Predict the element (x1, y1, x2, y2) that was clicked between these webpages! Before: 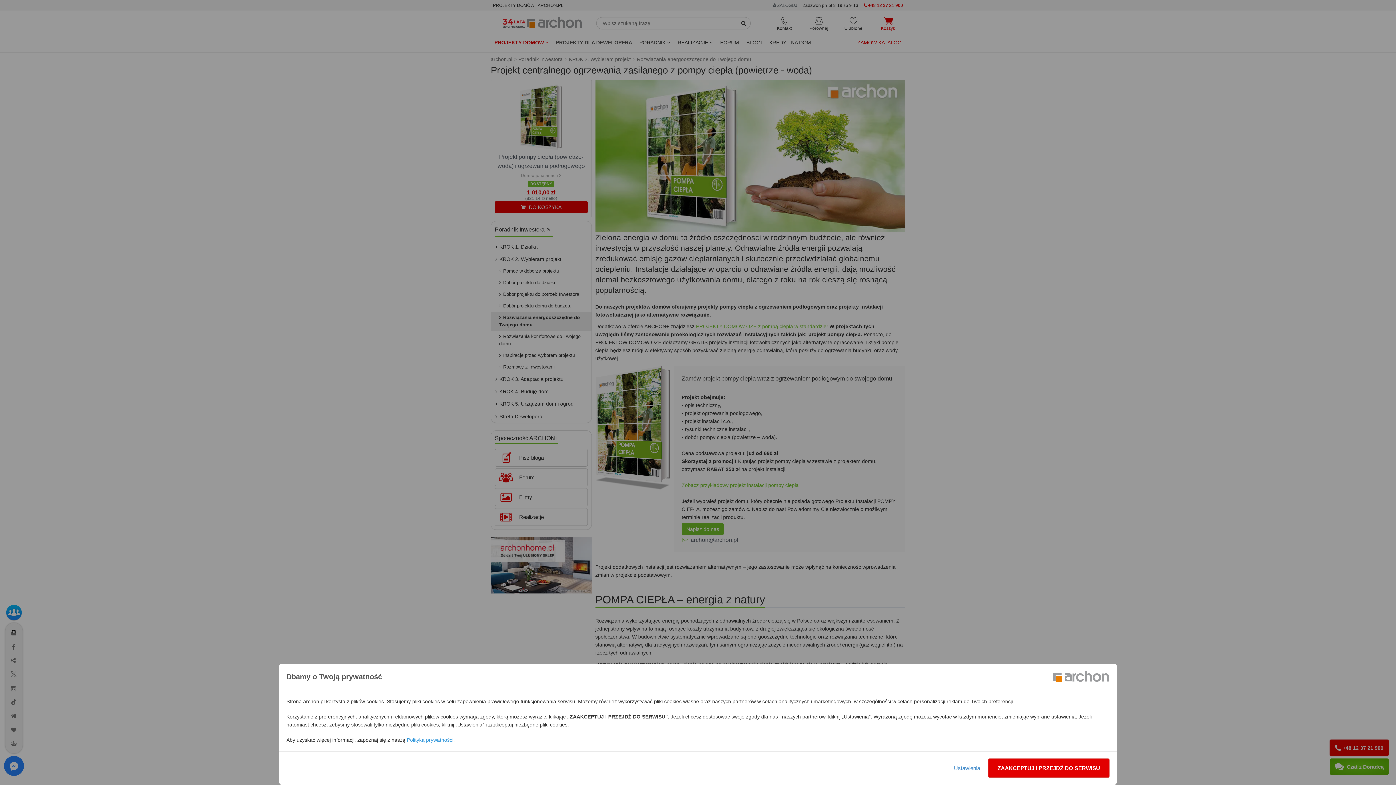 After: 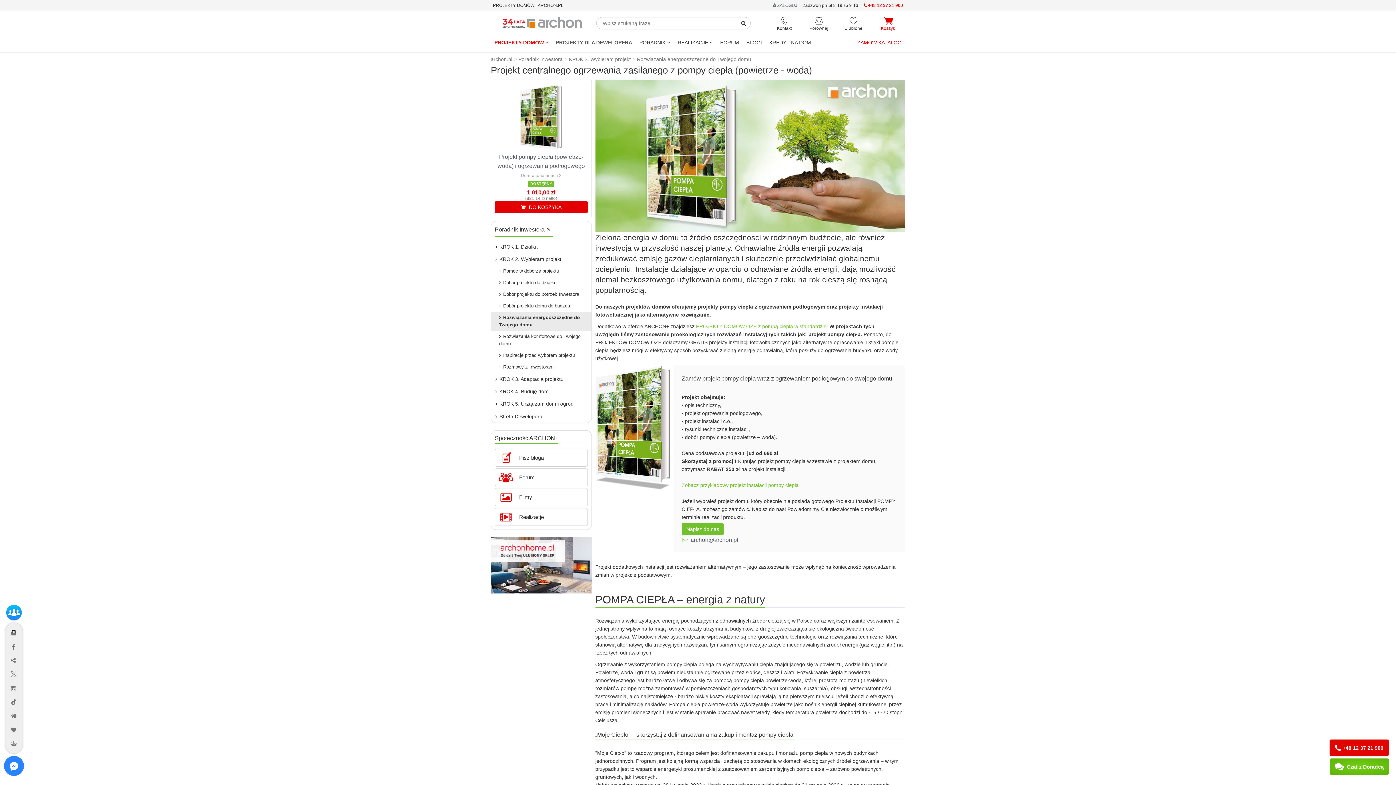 Action: label: ZAAKCEPTUJ I PRZEJDŹ DO SERWISU bbox: (988, 758, 1109, 778)